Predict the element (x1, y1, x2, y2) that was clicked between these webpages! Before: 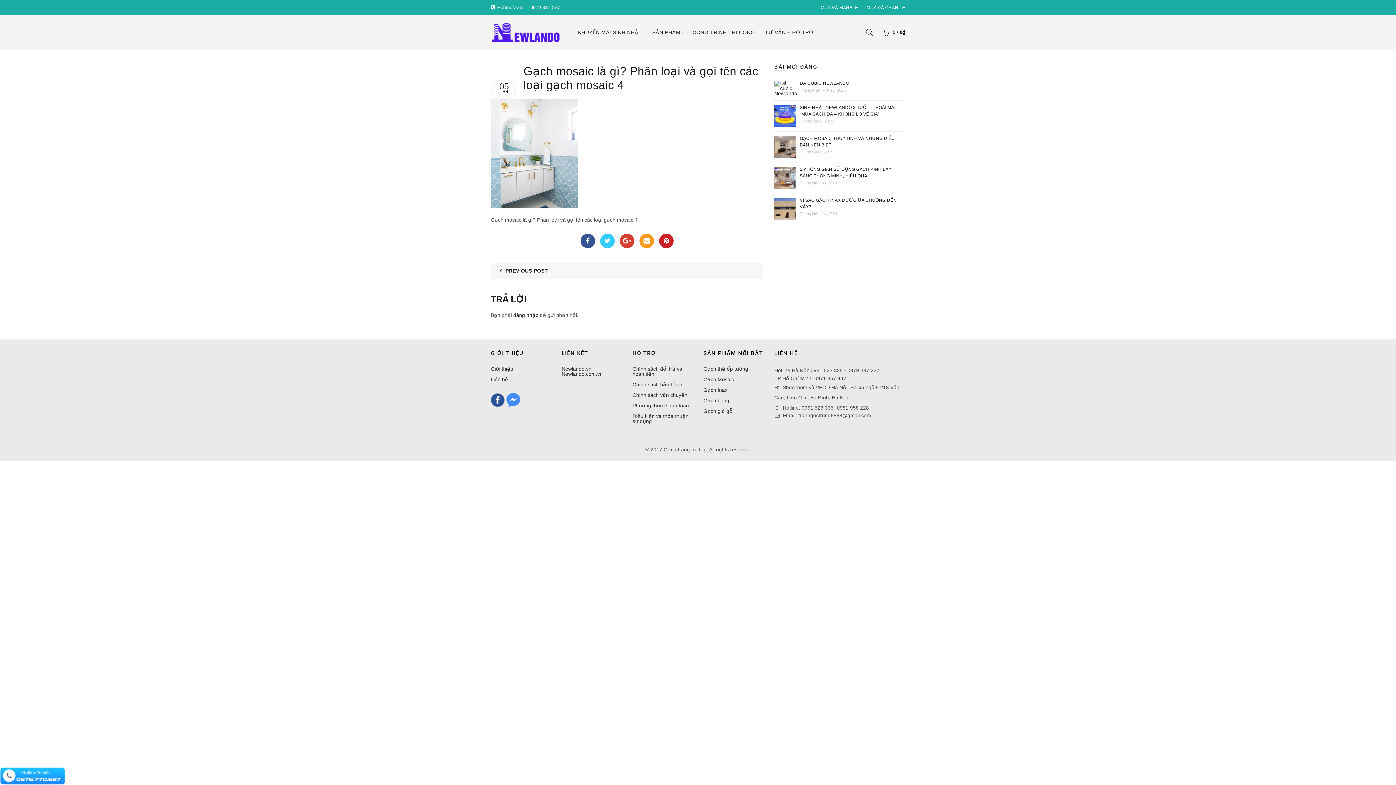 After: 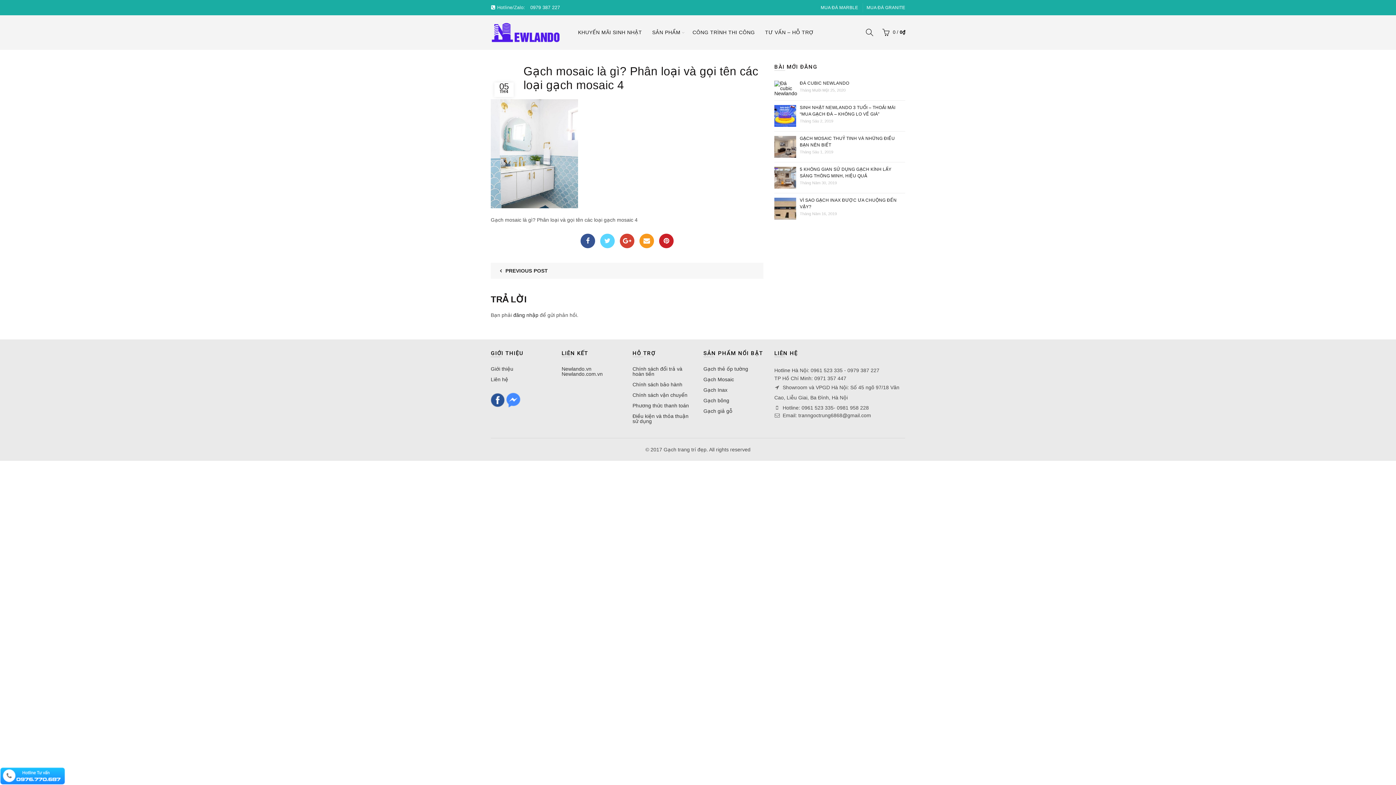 Action: label: Twitter bbox: (600, 233, 614, 248)